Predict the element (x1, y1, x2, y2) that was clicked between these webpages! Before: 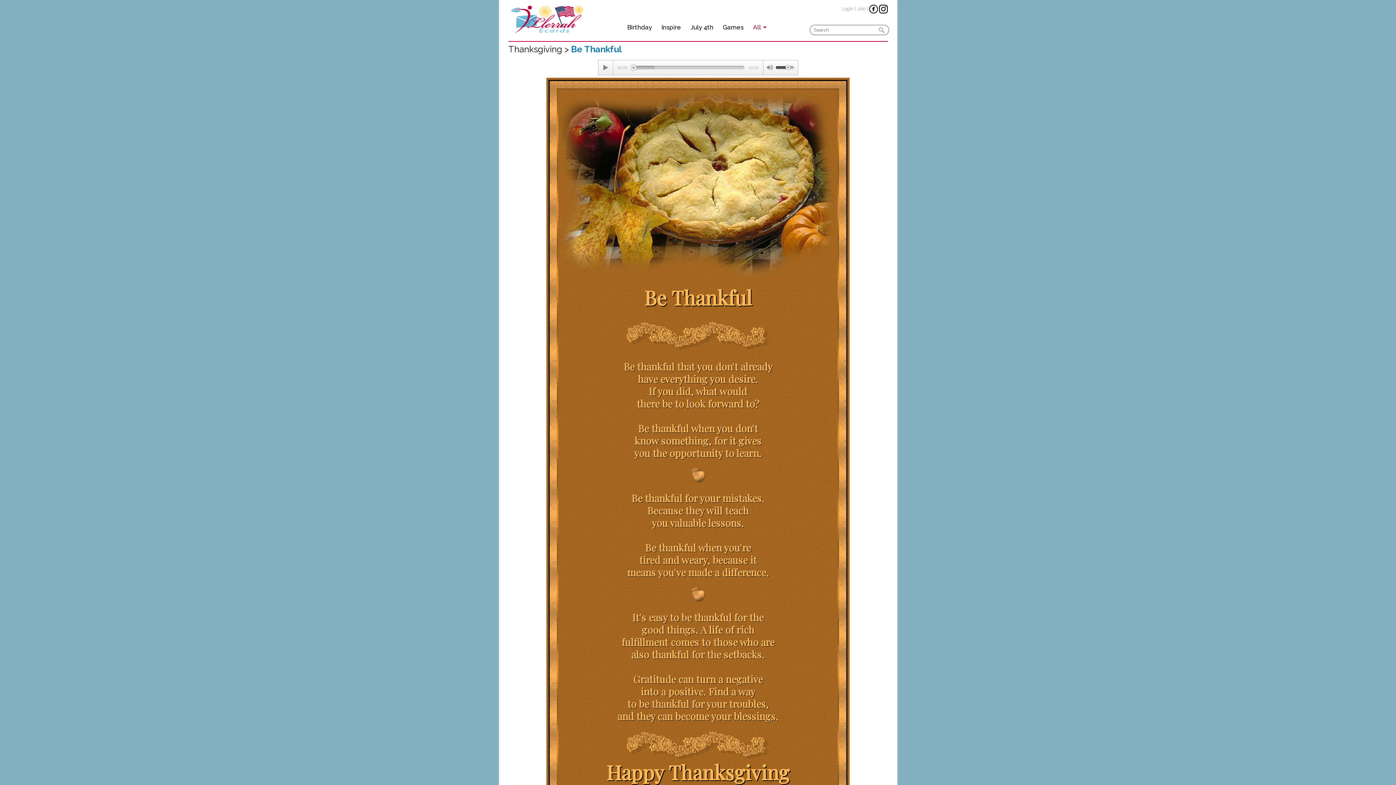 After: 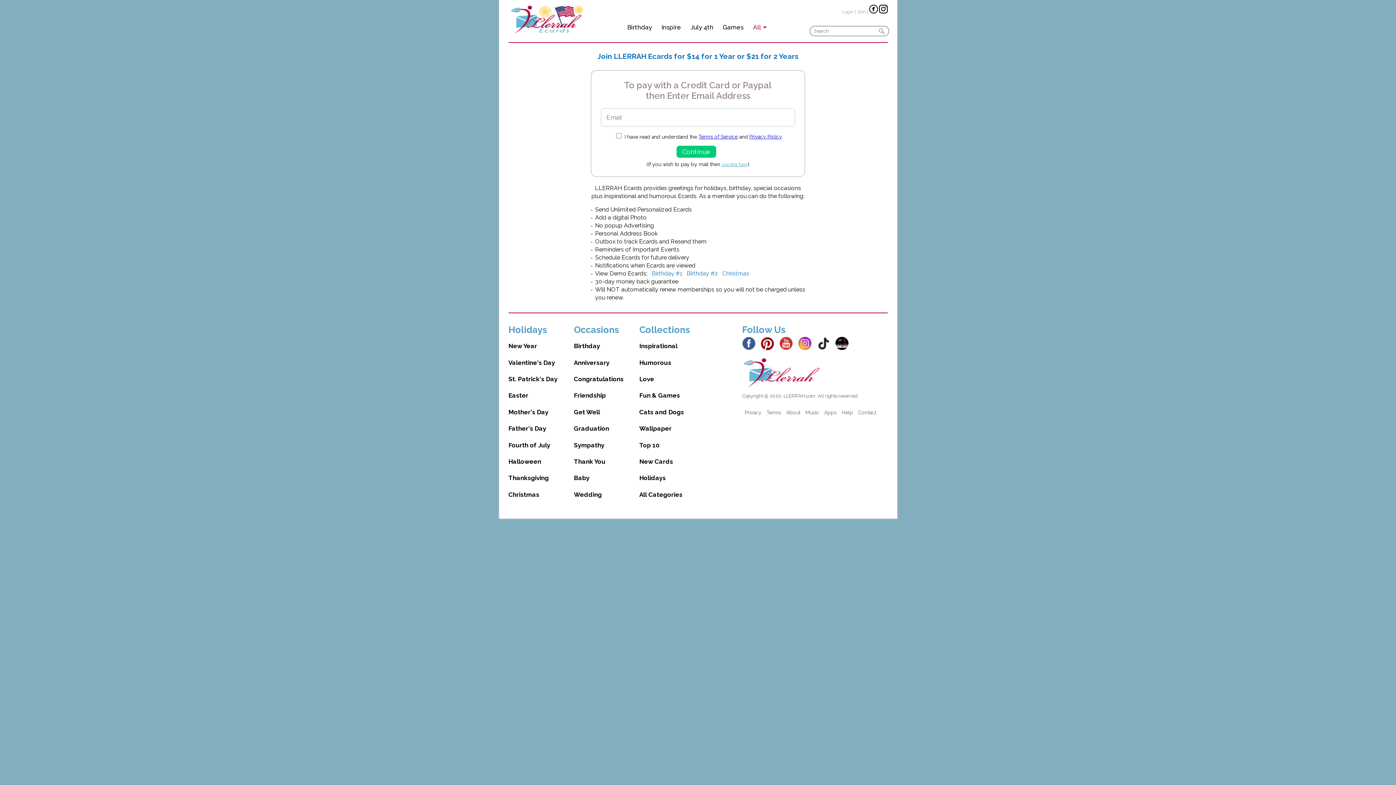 Action: bbox: (857, 5, 866, 11) label: Join